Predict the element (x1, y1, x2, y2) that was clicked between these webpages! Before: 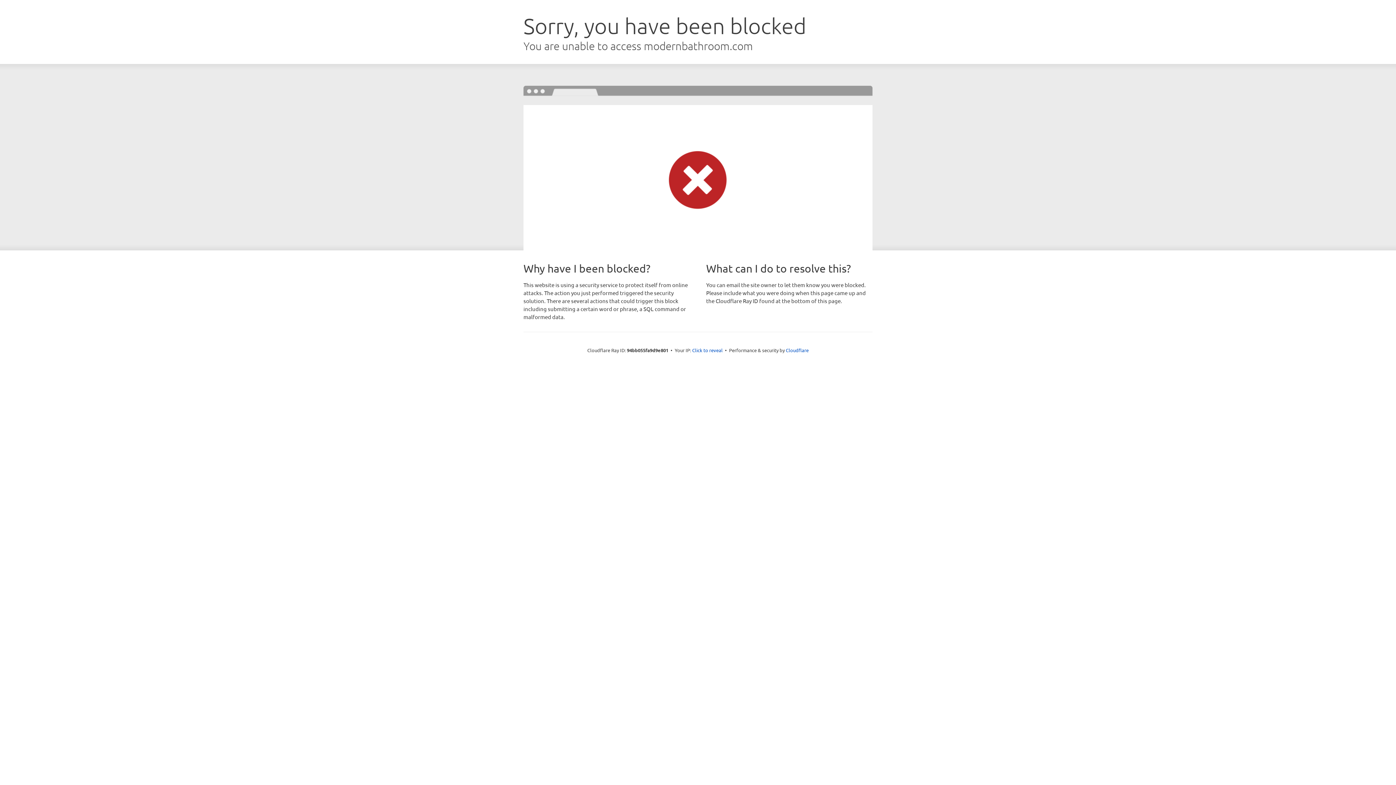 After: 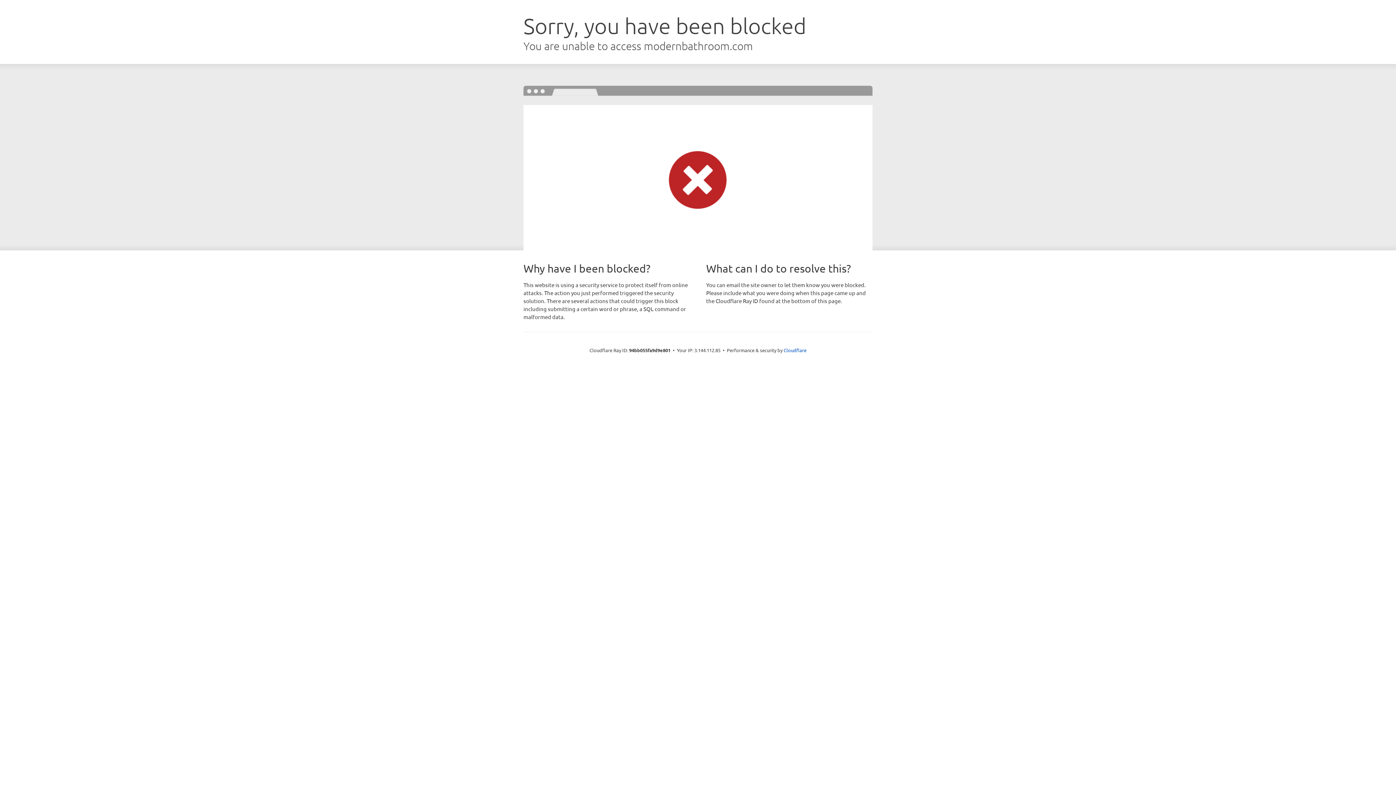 Action: bbox: (692, 346, 722, 353) label: Click to reveal